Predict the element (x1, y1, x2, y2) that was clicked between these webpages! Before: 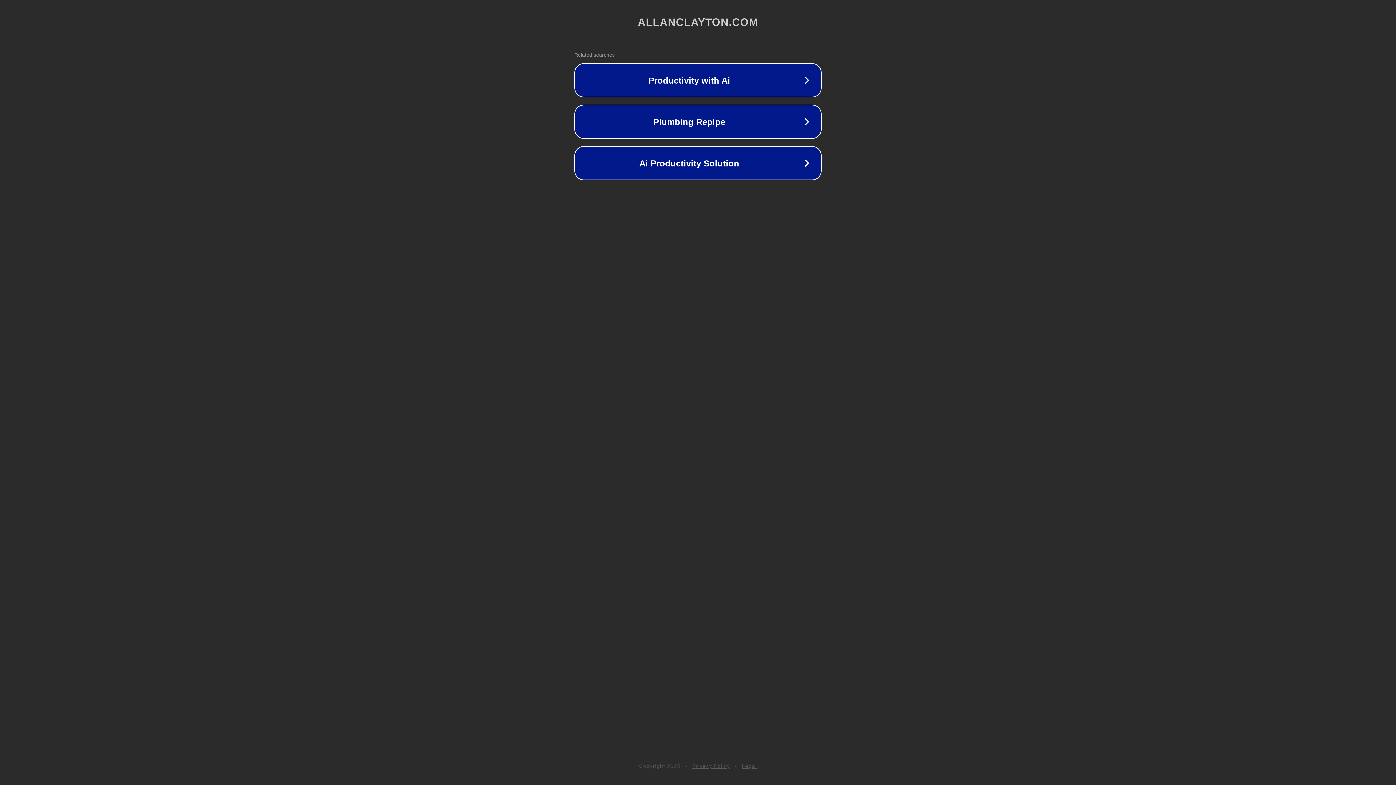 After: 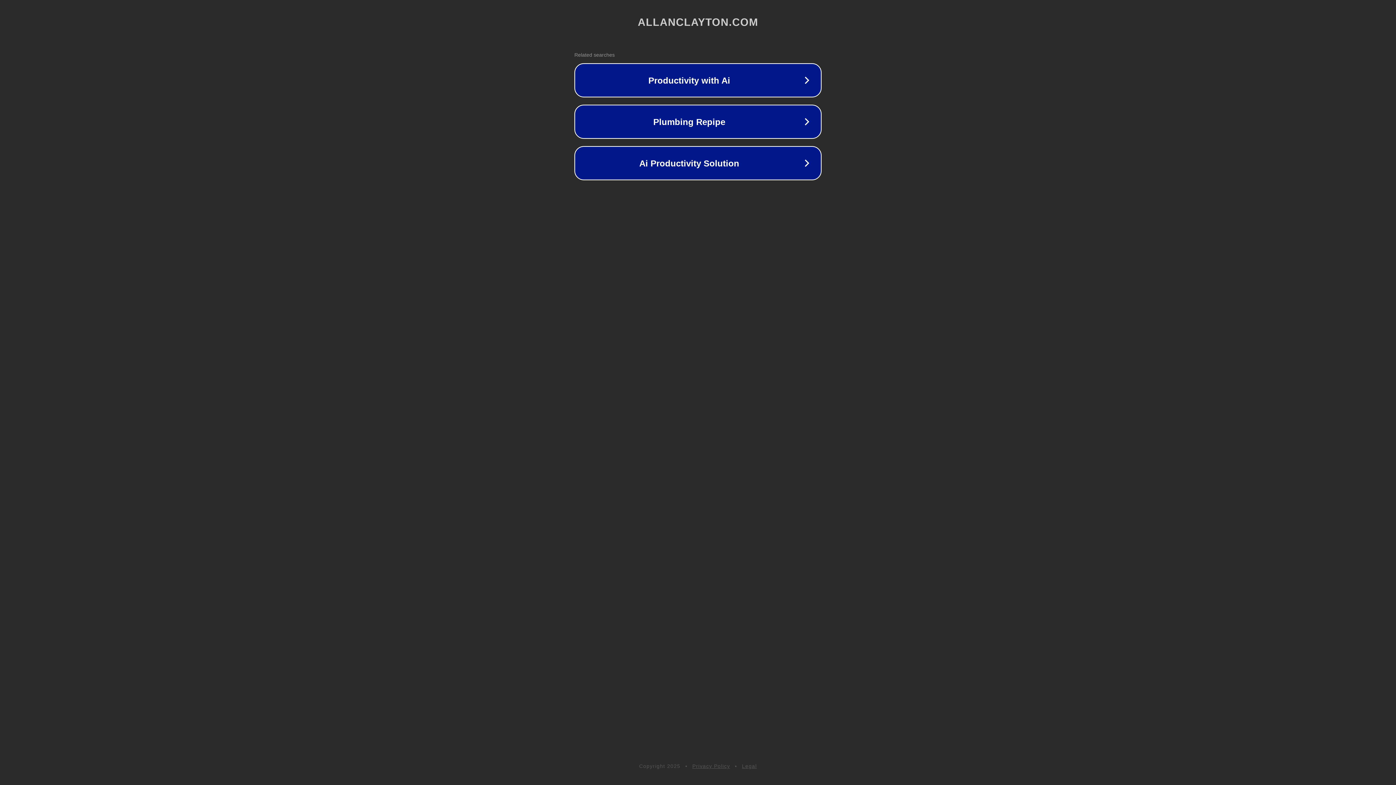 Action: label: Legal bbox: (742, 763, 757, 769)